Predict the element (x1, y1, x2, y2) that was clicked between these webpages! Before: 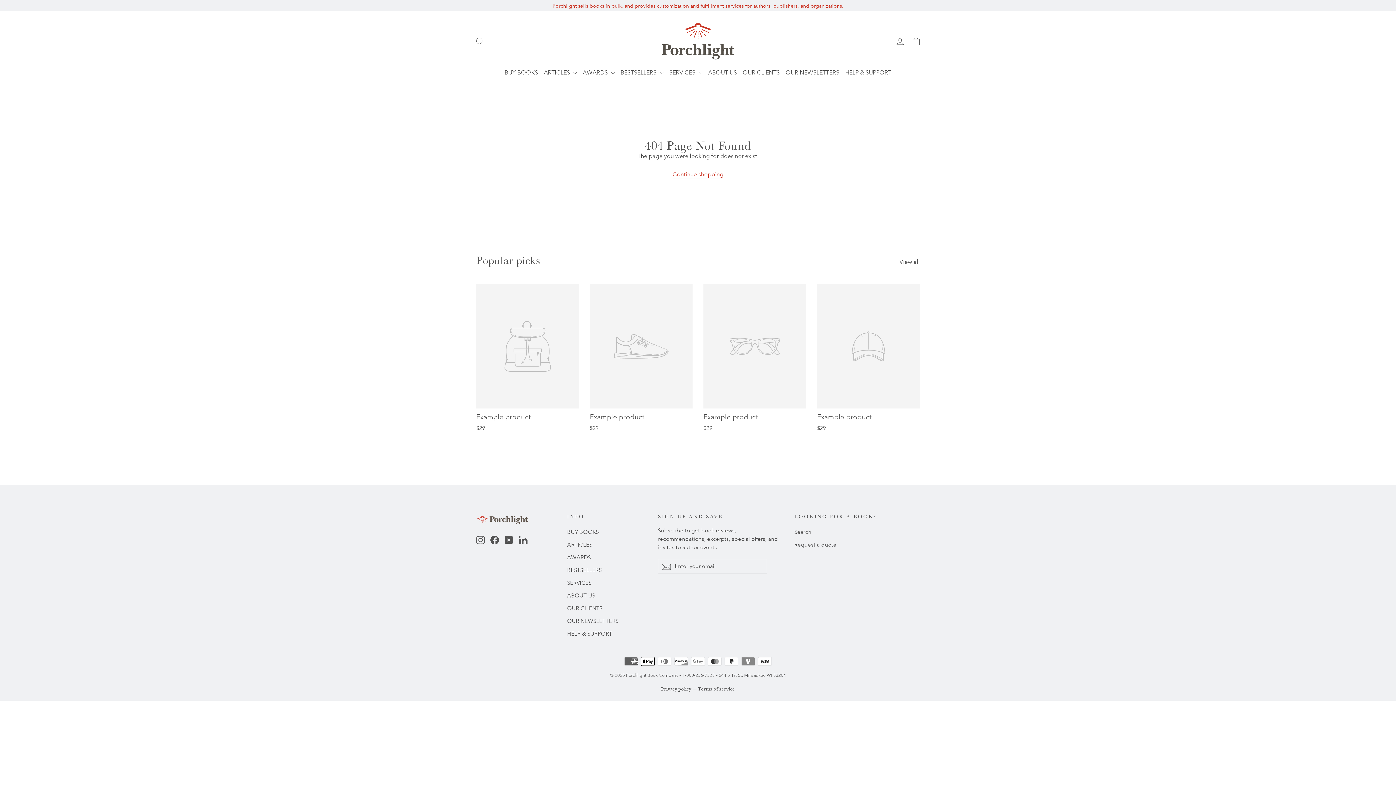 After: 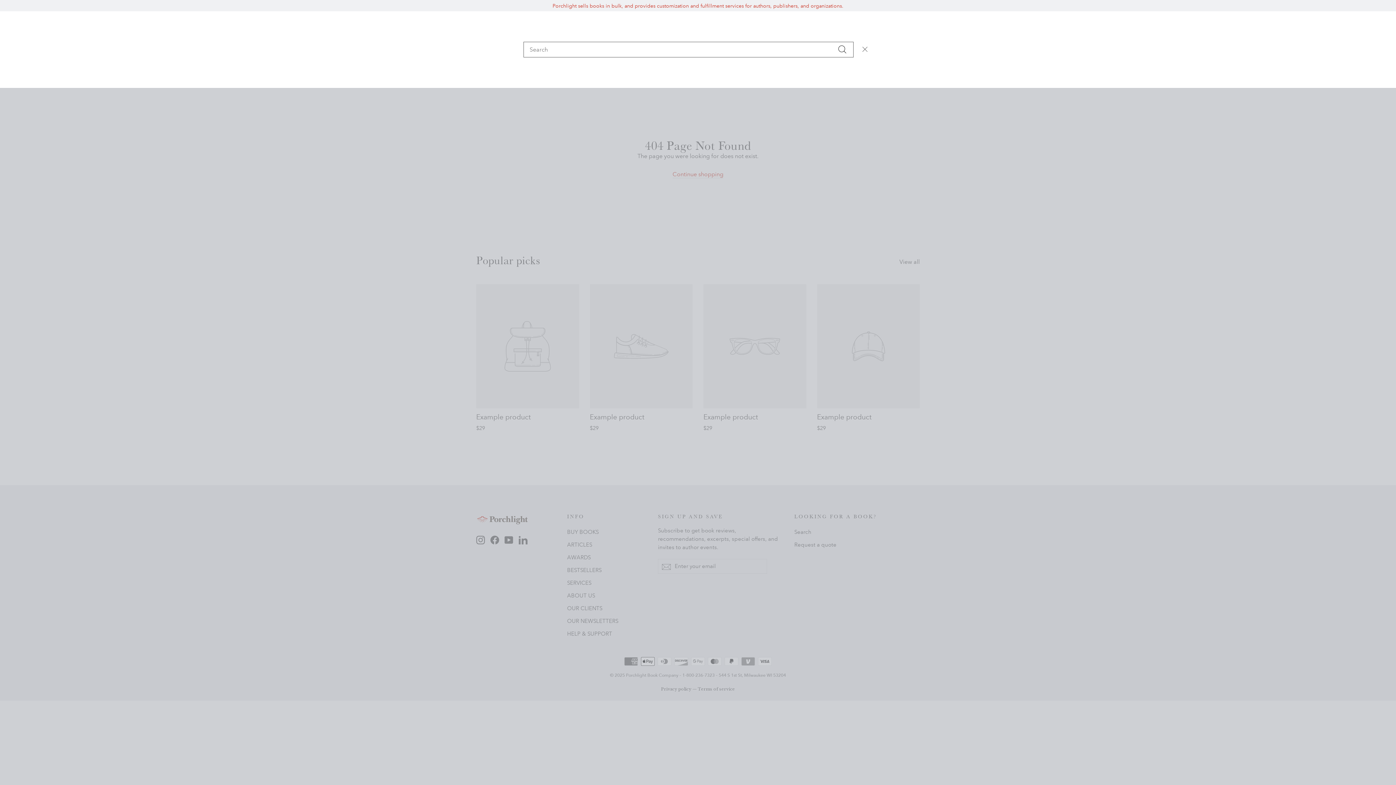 Action: bbox: (472, 32, 488, 50) label: Search